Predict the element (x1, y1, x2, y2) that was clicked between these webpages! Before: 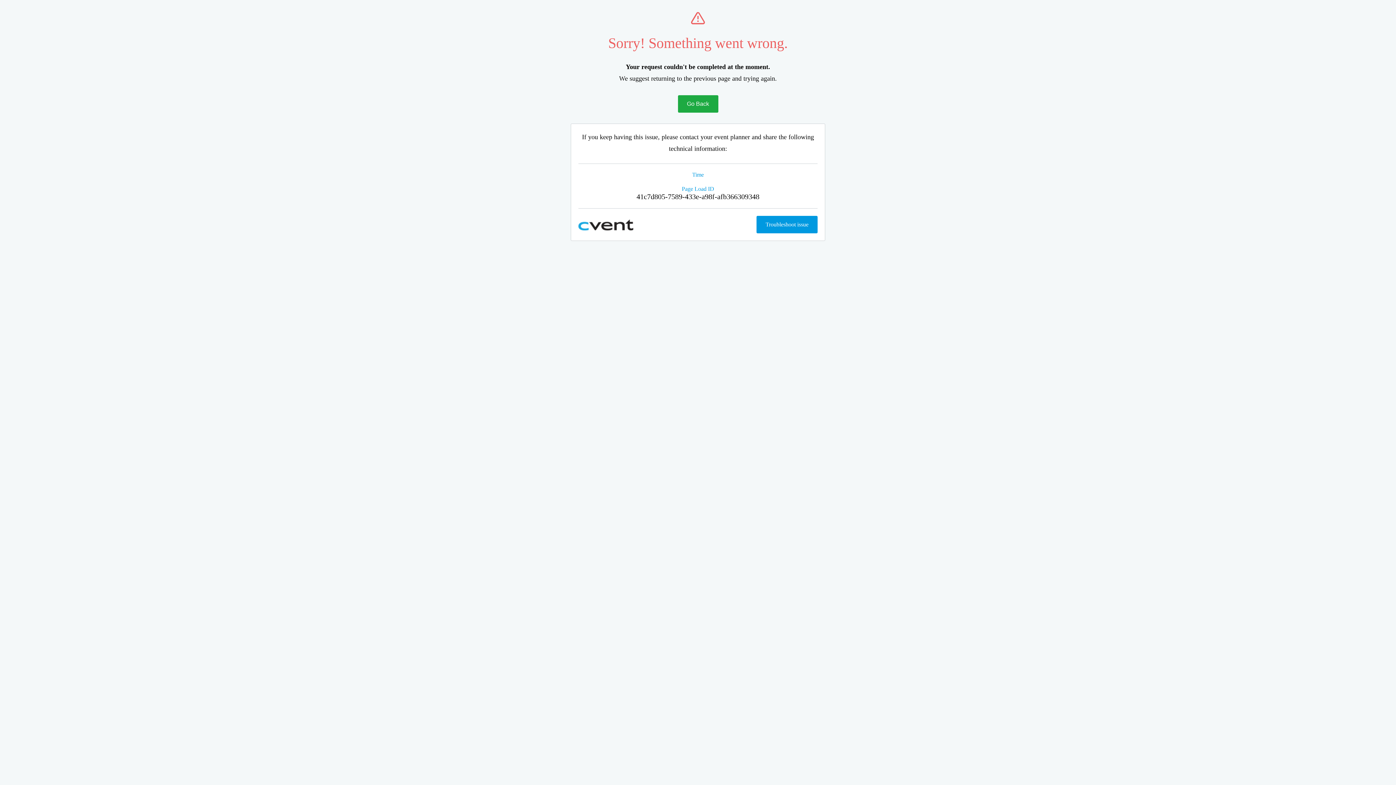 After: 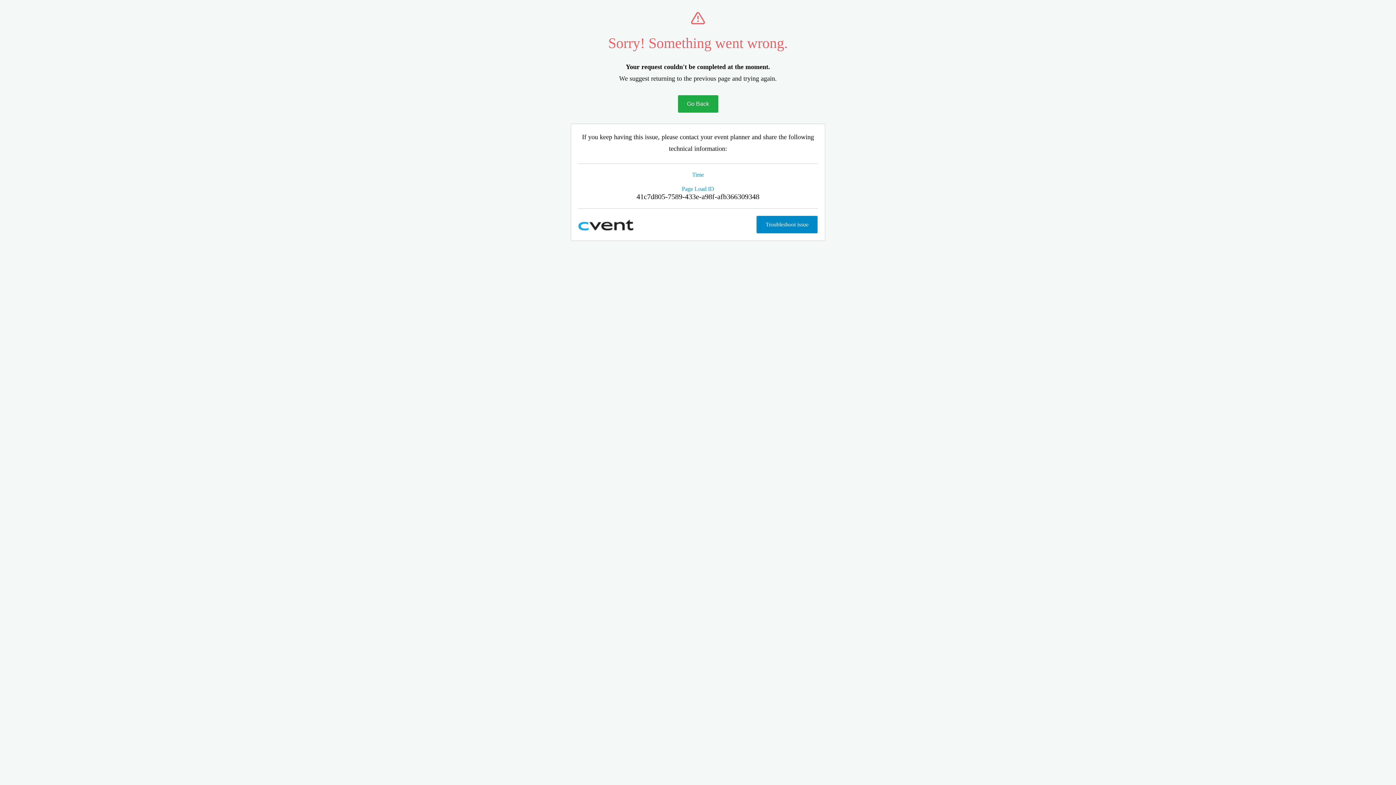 Action: label: Troubleshoot issue bbox: (756, 216, 817, 233)